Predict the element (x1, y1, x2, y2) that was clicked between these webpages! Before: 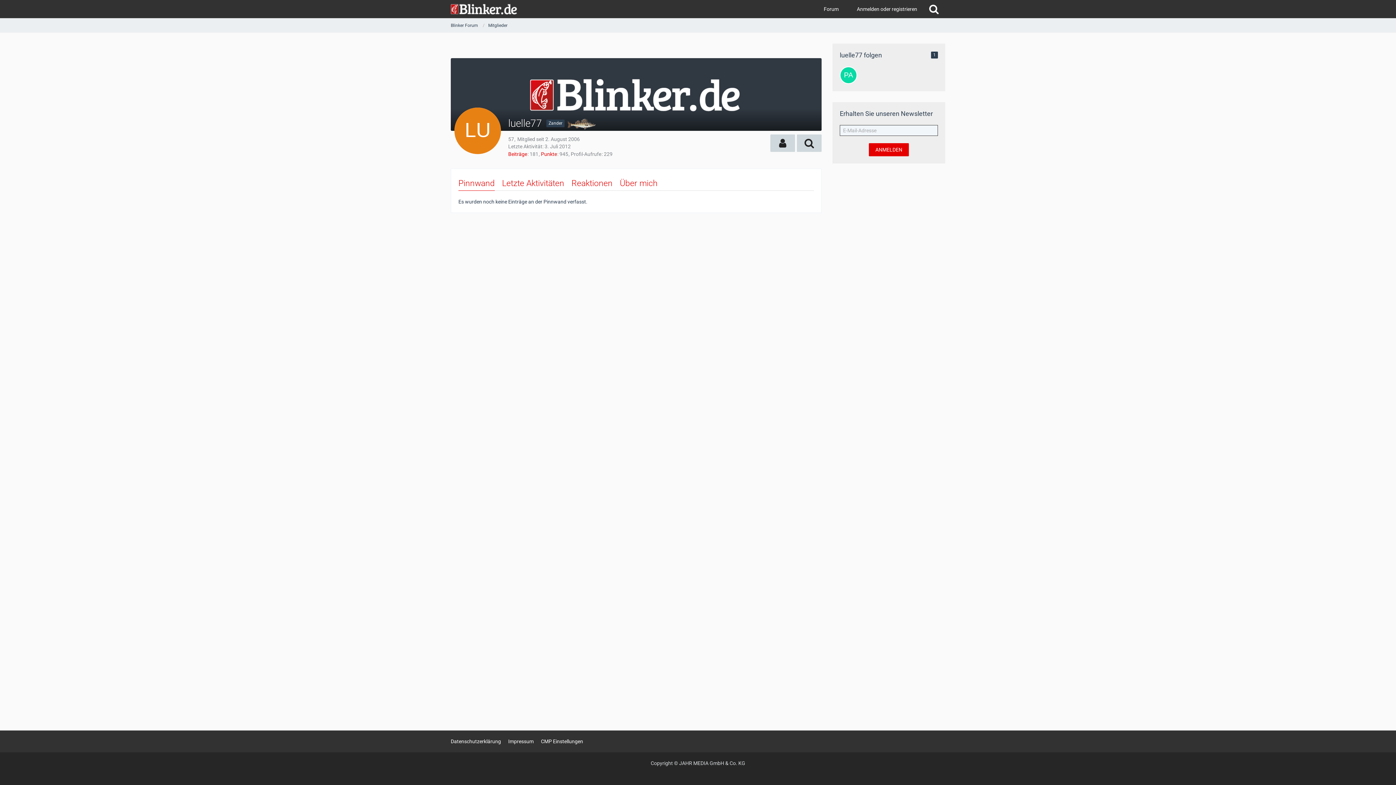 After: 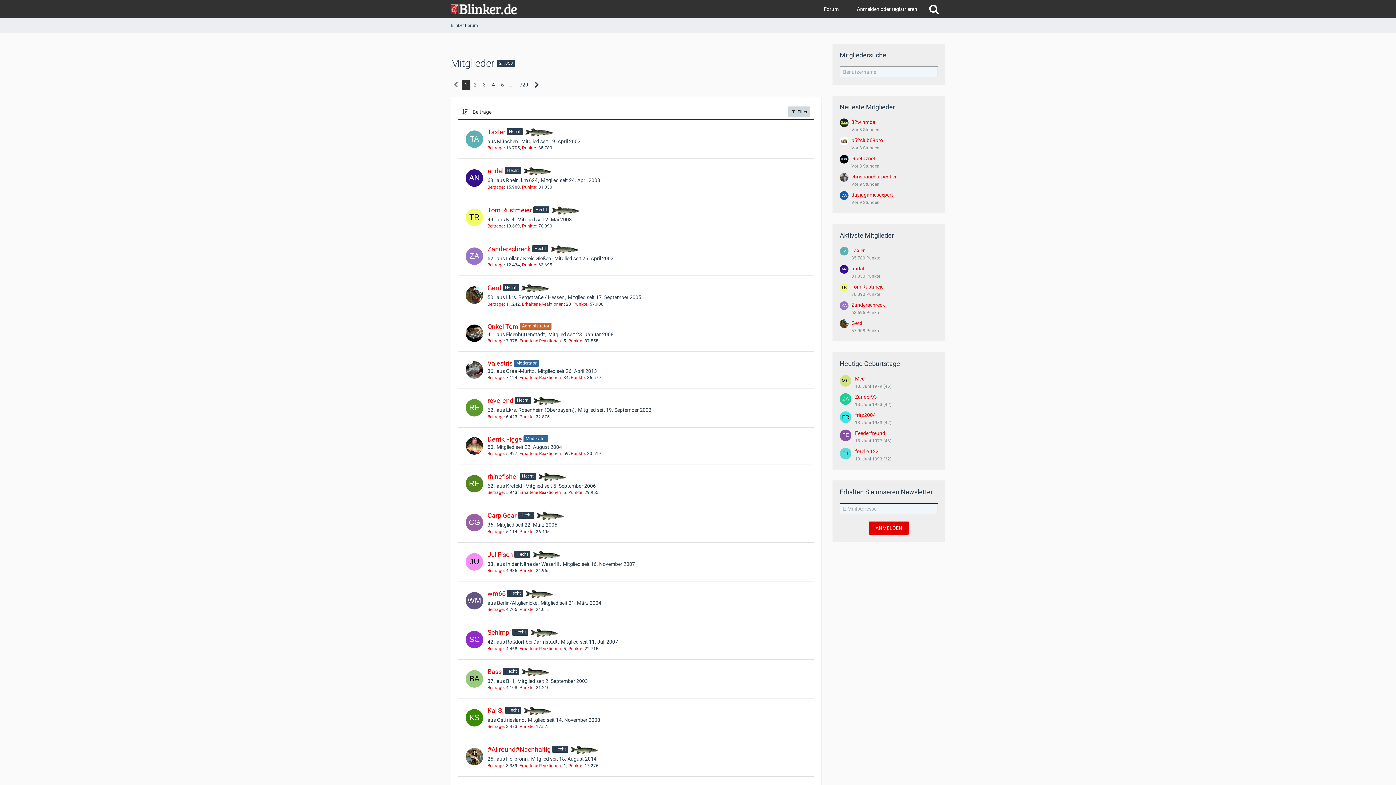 Action: bbox: (488, 22, 507, 27) label: Mitglieder